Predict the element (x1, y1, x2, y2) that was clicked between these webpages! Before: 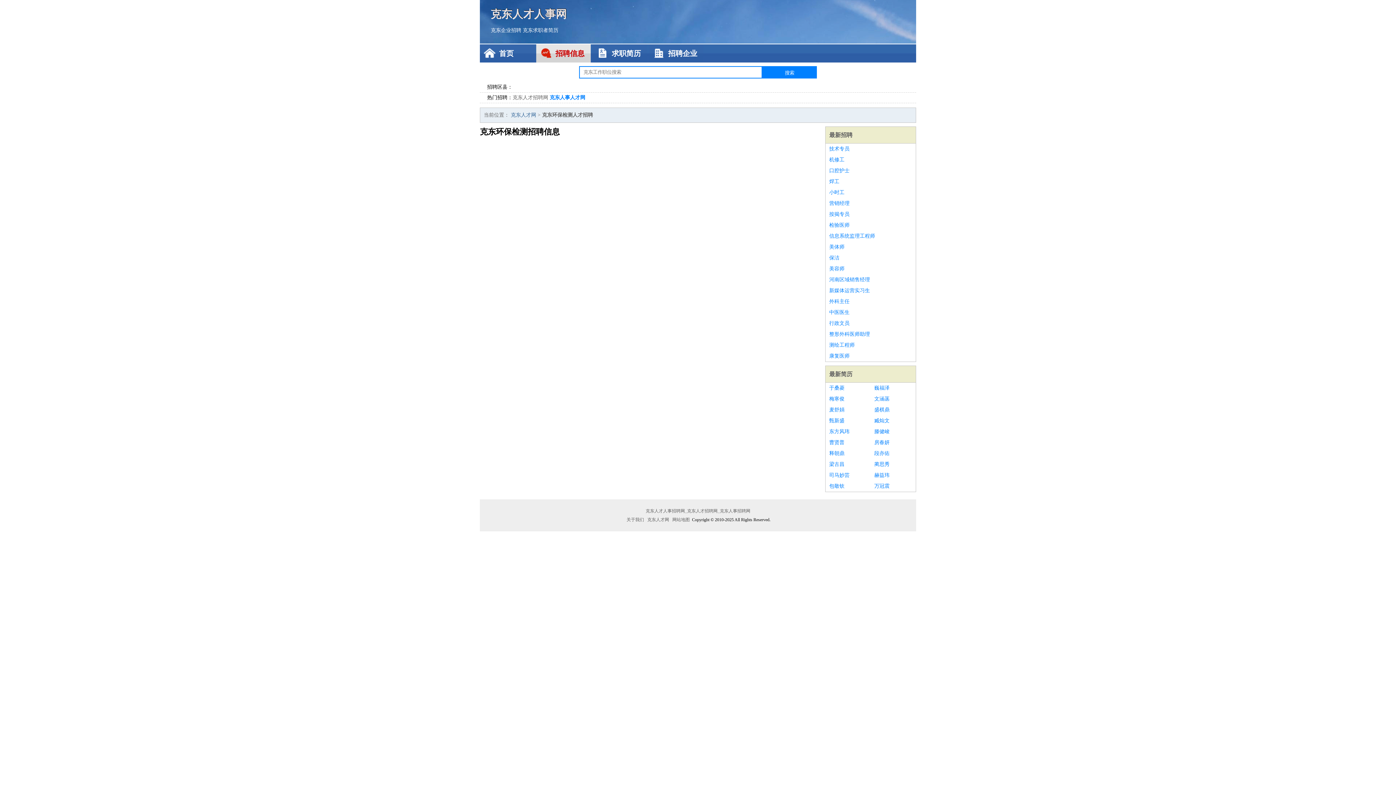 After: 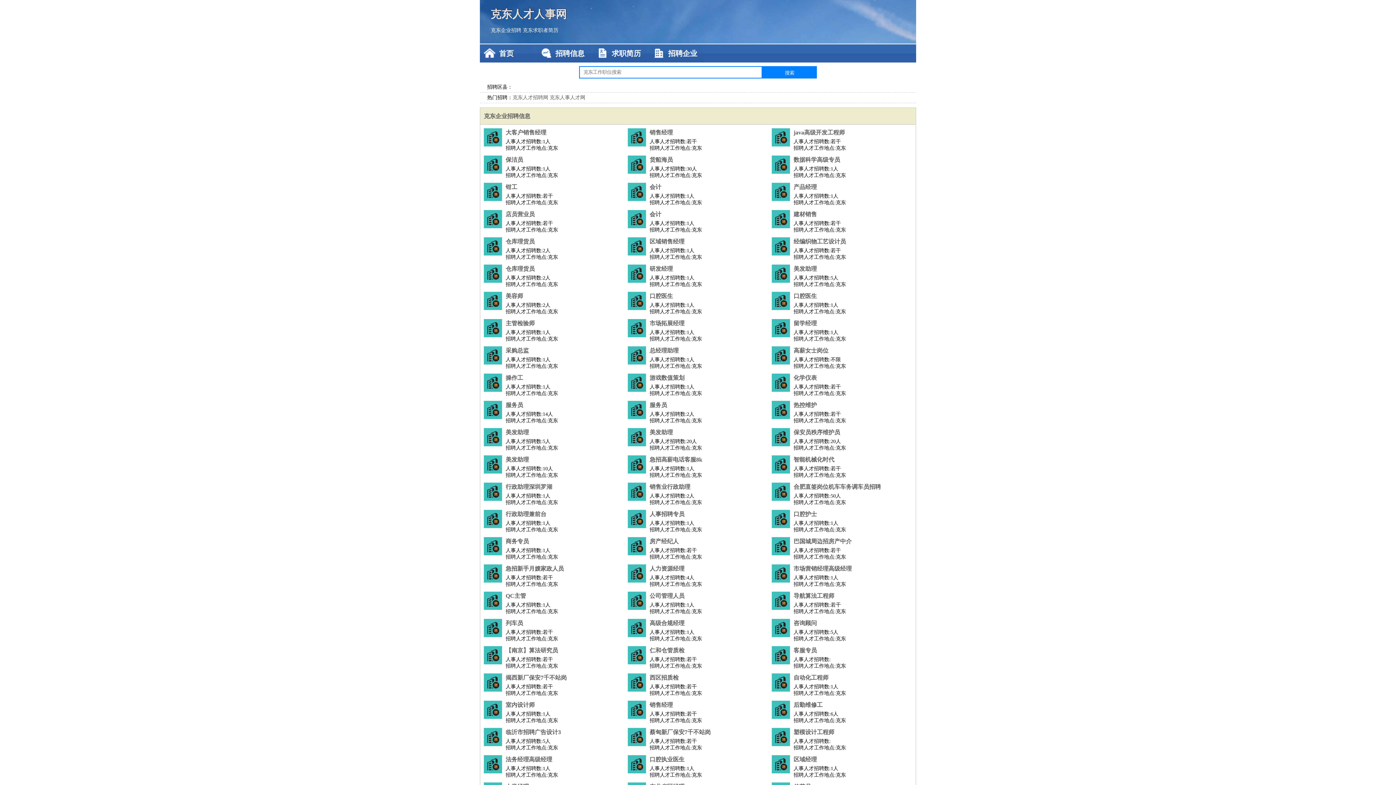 Action: label: 克东人才网 bbox: (510, 112, 536, 117)